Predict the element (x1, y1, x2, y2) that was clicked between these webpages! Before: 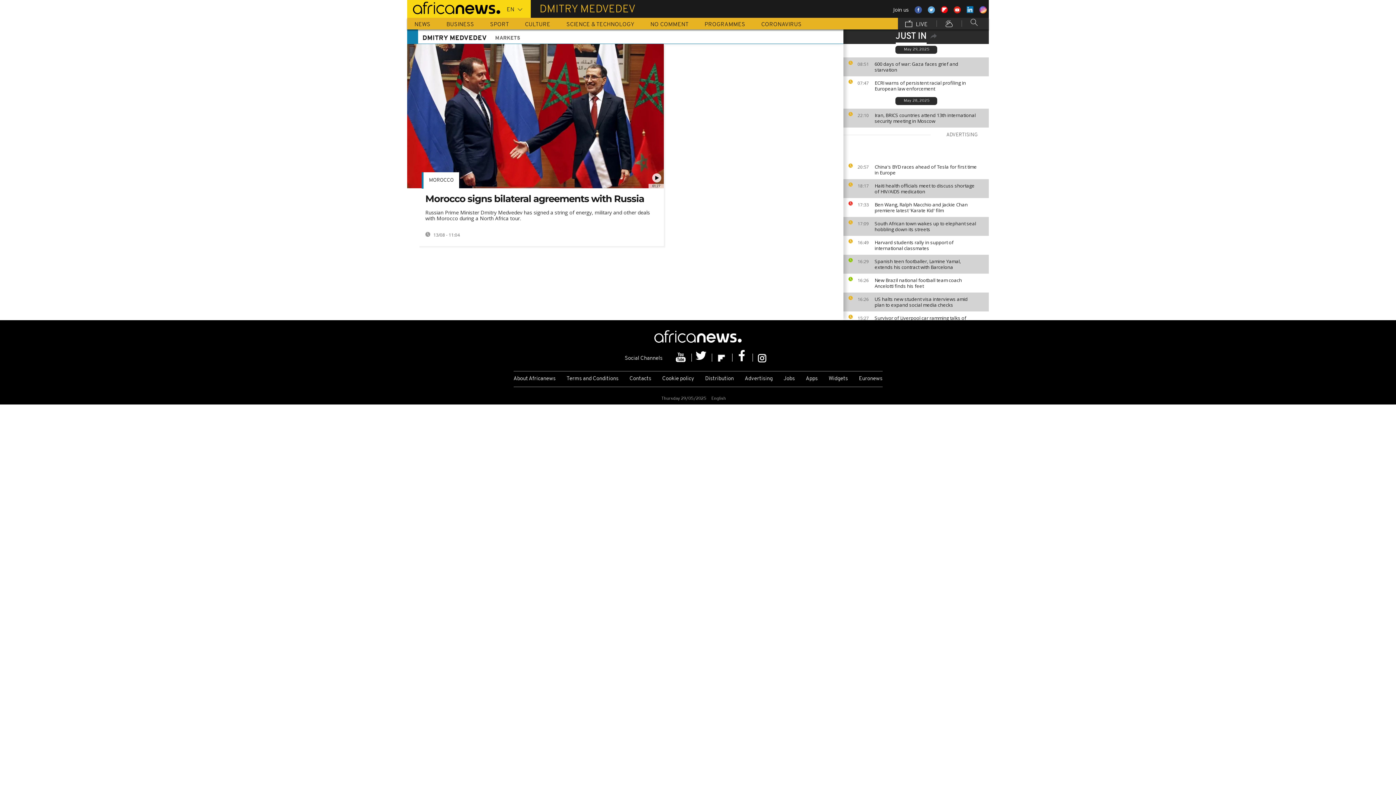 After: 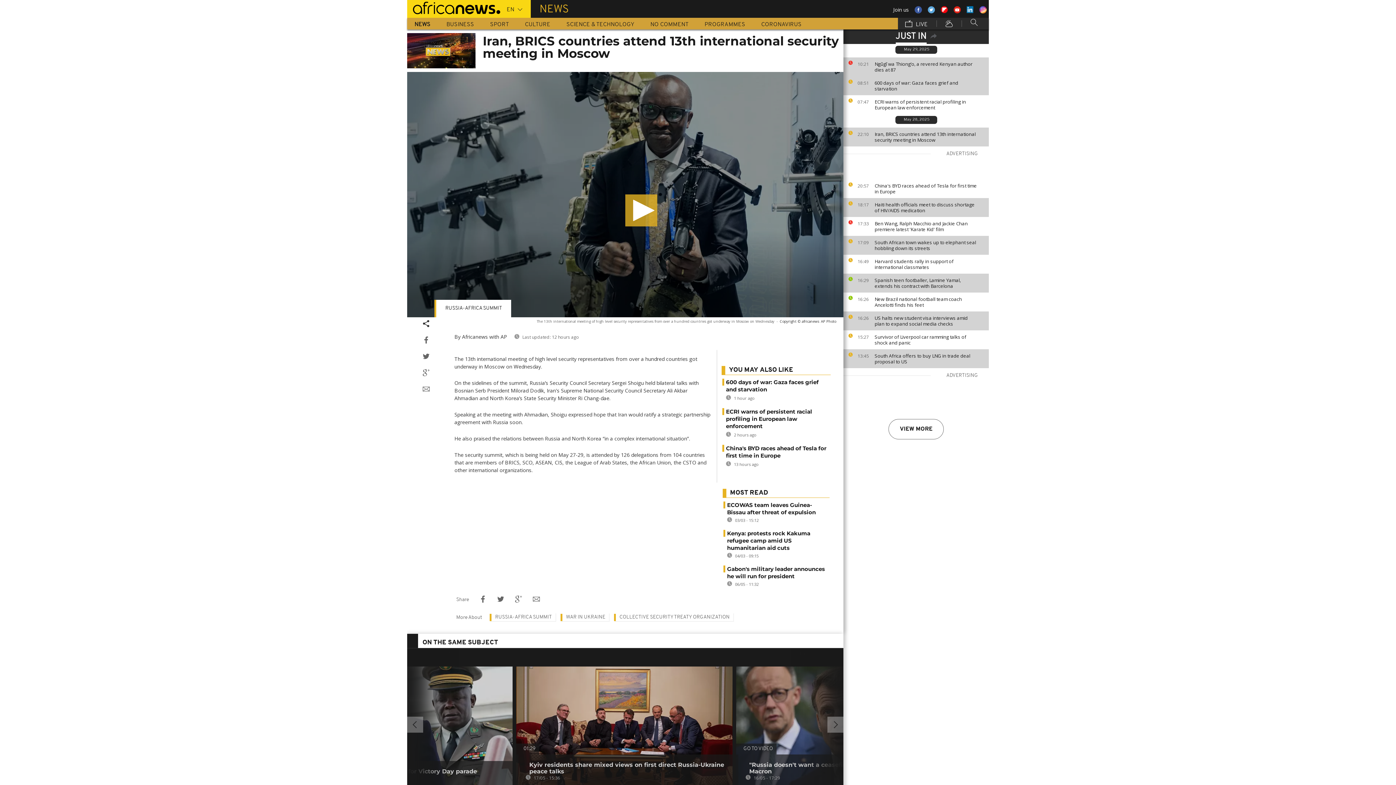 Action: bbox: (874, 112, 985, 124) label: Iran, BRICS countries attend 13th international security meeting in Moscow